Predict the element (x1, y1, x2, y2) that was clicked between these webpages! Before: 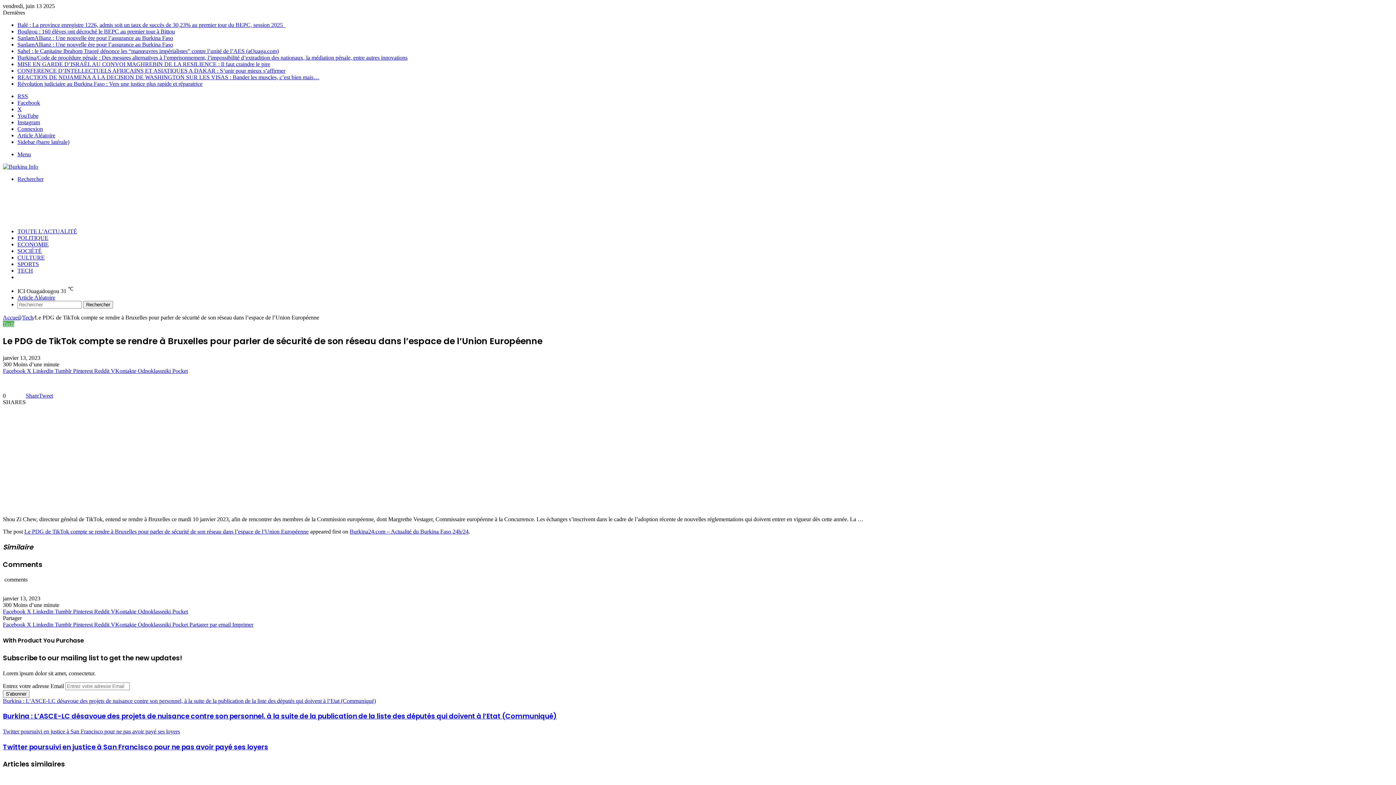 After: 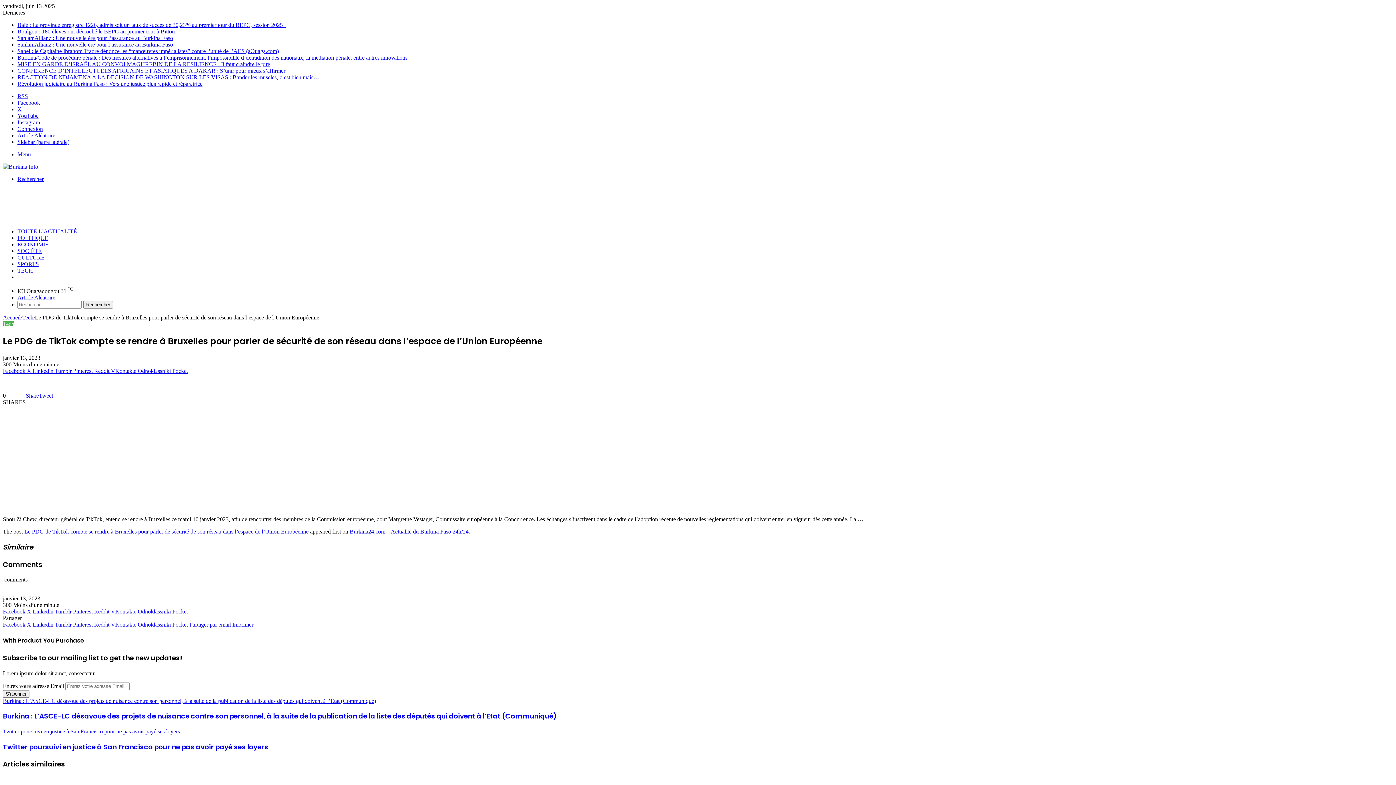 Action: bbox: (0, 0, 1396, 785)